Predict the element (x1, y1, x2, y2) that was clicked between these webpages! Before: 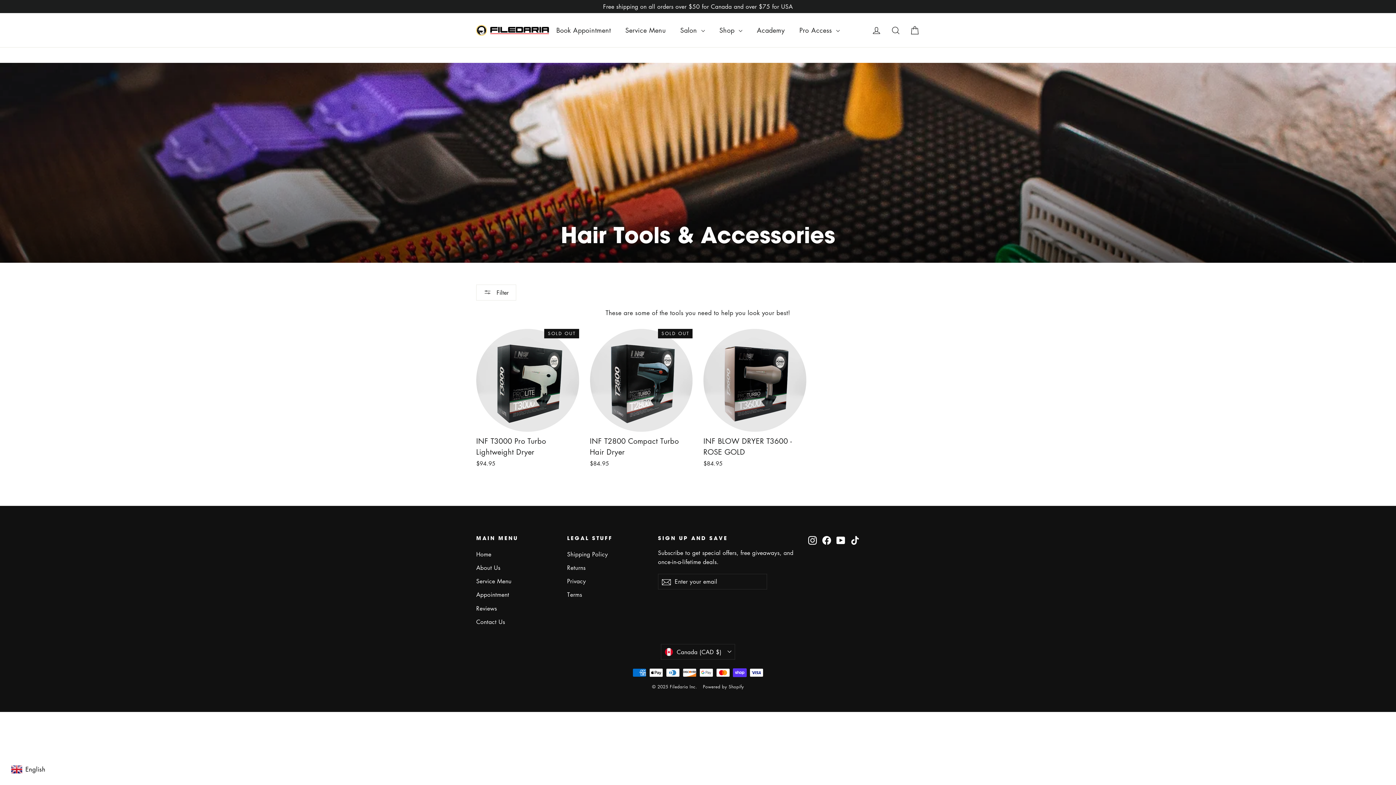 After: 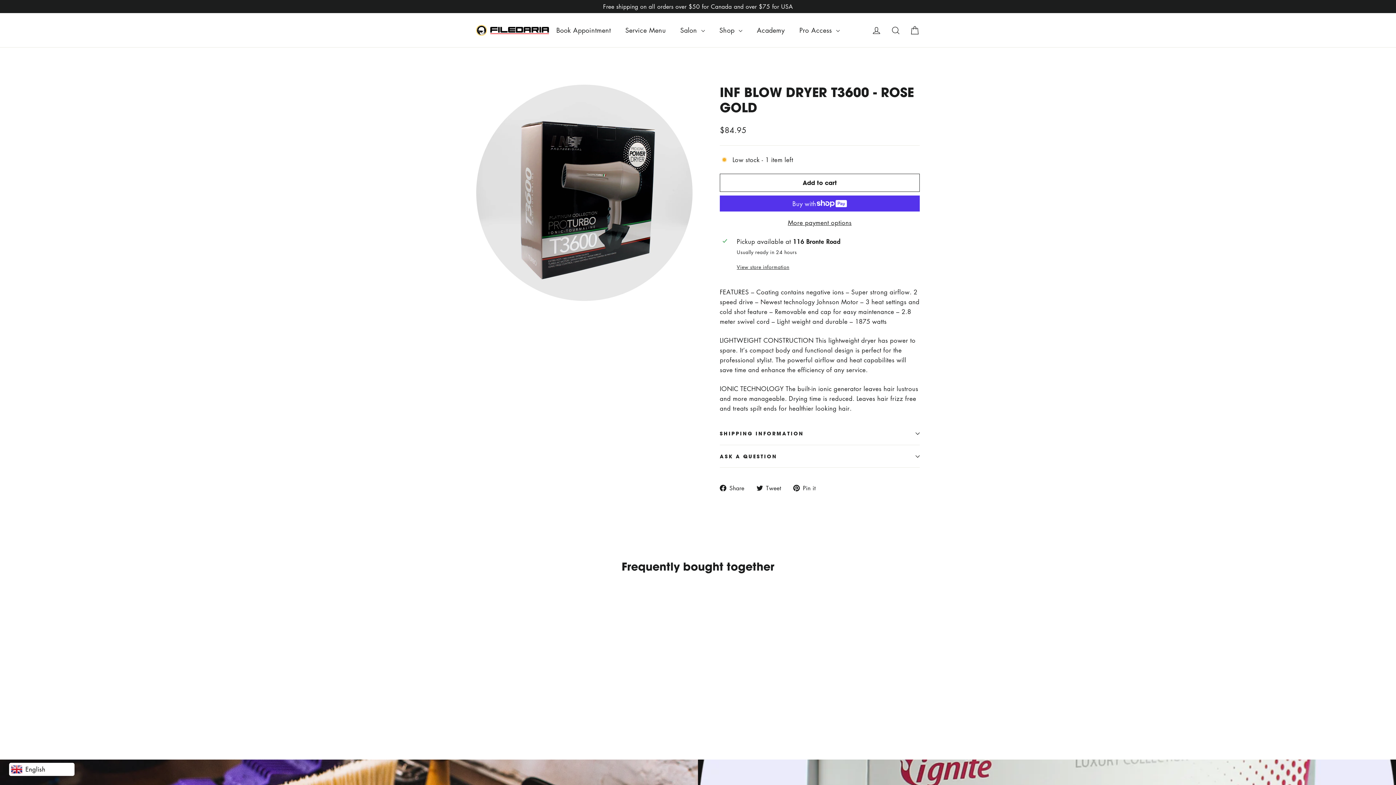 Action: label: INF BLOW DRYER T3600 - ROSE GOLD
$84.95 bbox: (703, 329, 806, 469)